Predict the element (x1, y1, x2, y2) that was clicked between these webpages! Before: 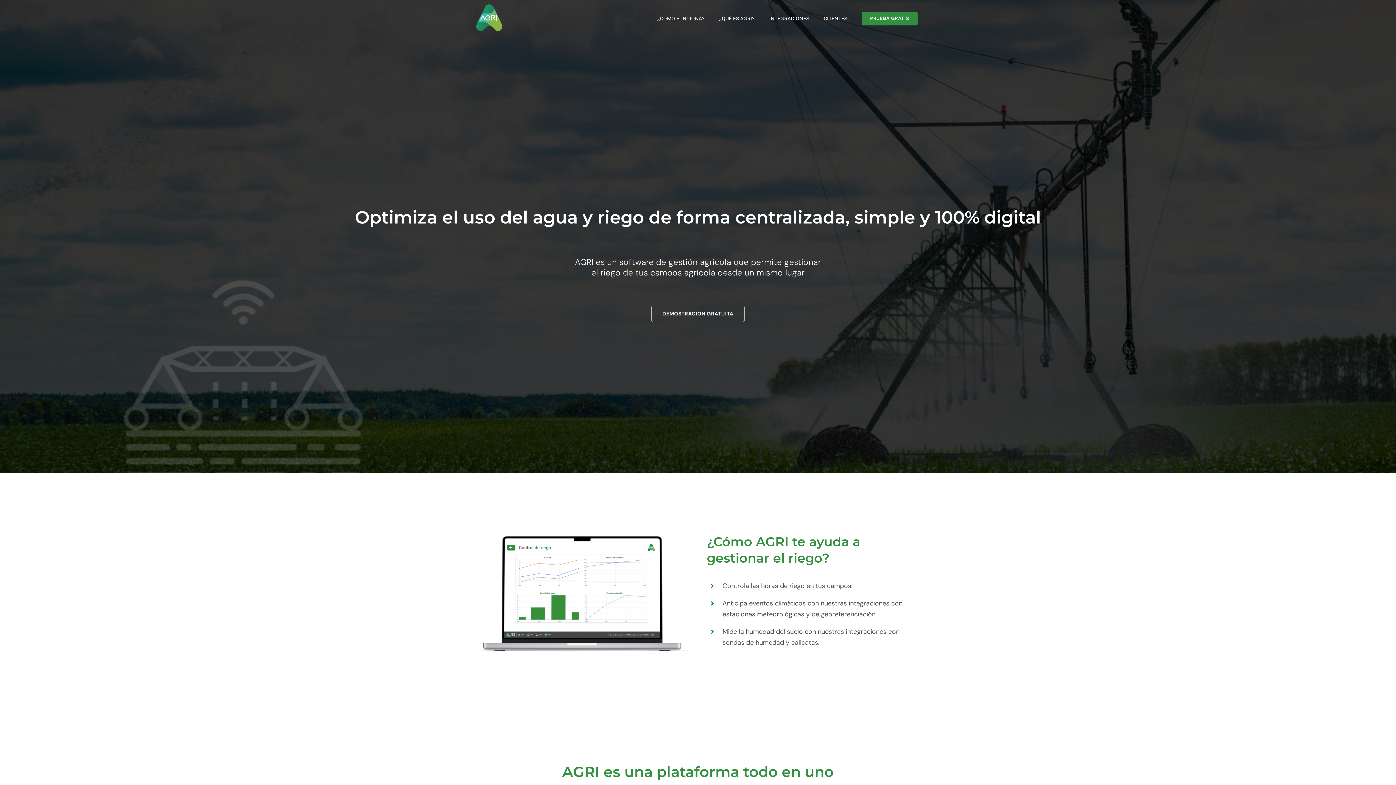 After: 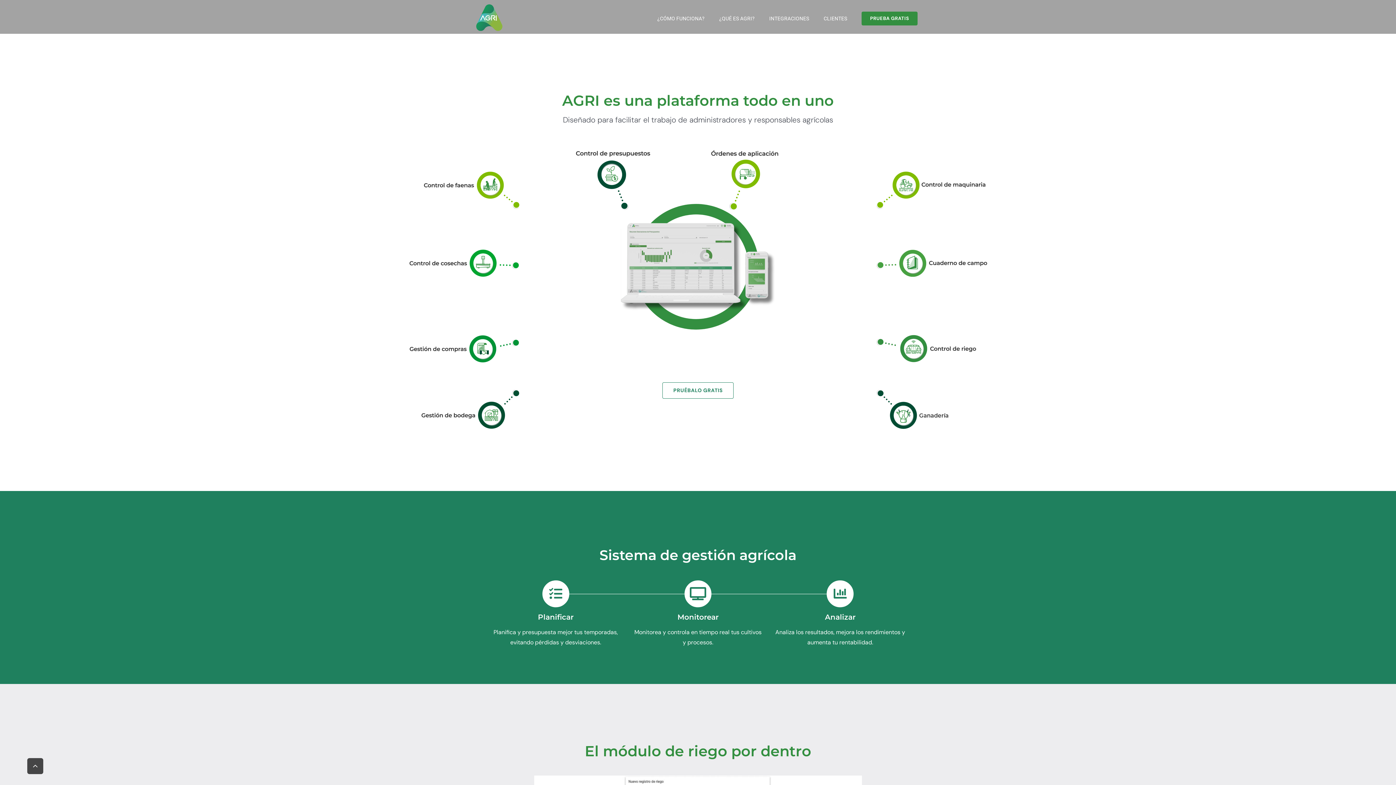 Action: bbox: (719, 15, 754, 21) label: ¿QUÉ ES AGRI?